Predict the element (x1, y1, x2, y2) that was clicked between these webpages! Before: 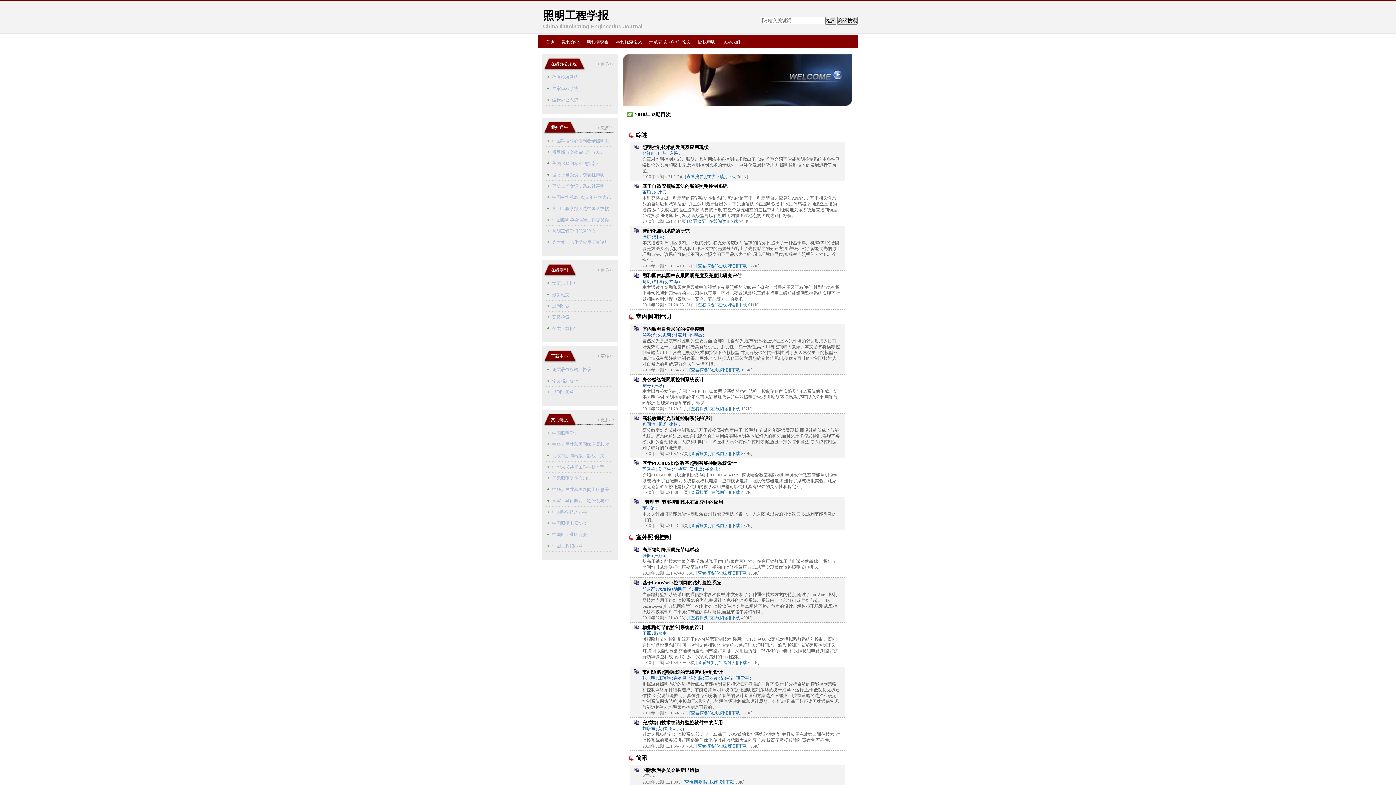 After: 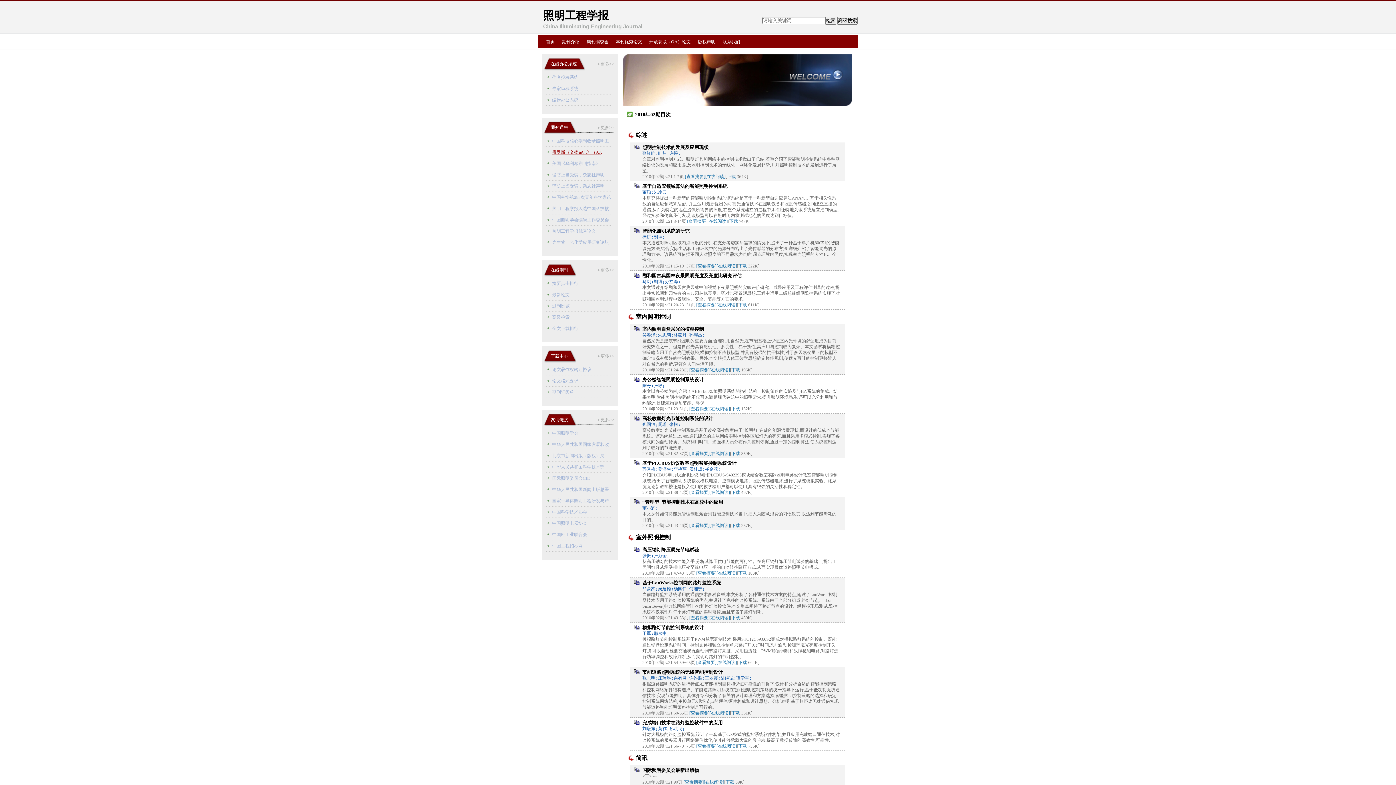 Action: label: 俄罗斯《文摘杂志》（AJ, VINITI）正式收录《照明工程学报》 bbox: (545, 146, 612, 158)